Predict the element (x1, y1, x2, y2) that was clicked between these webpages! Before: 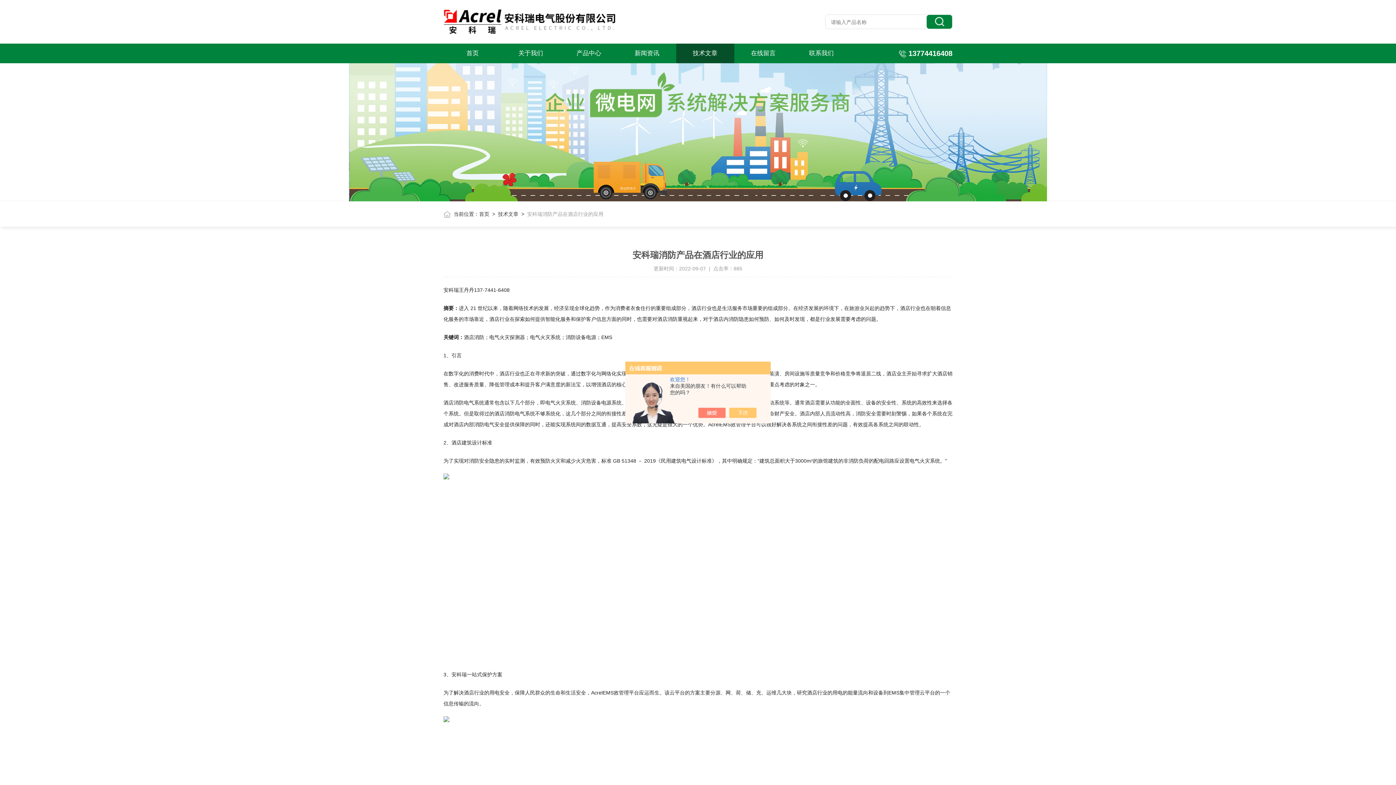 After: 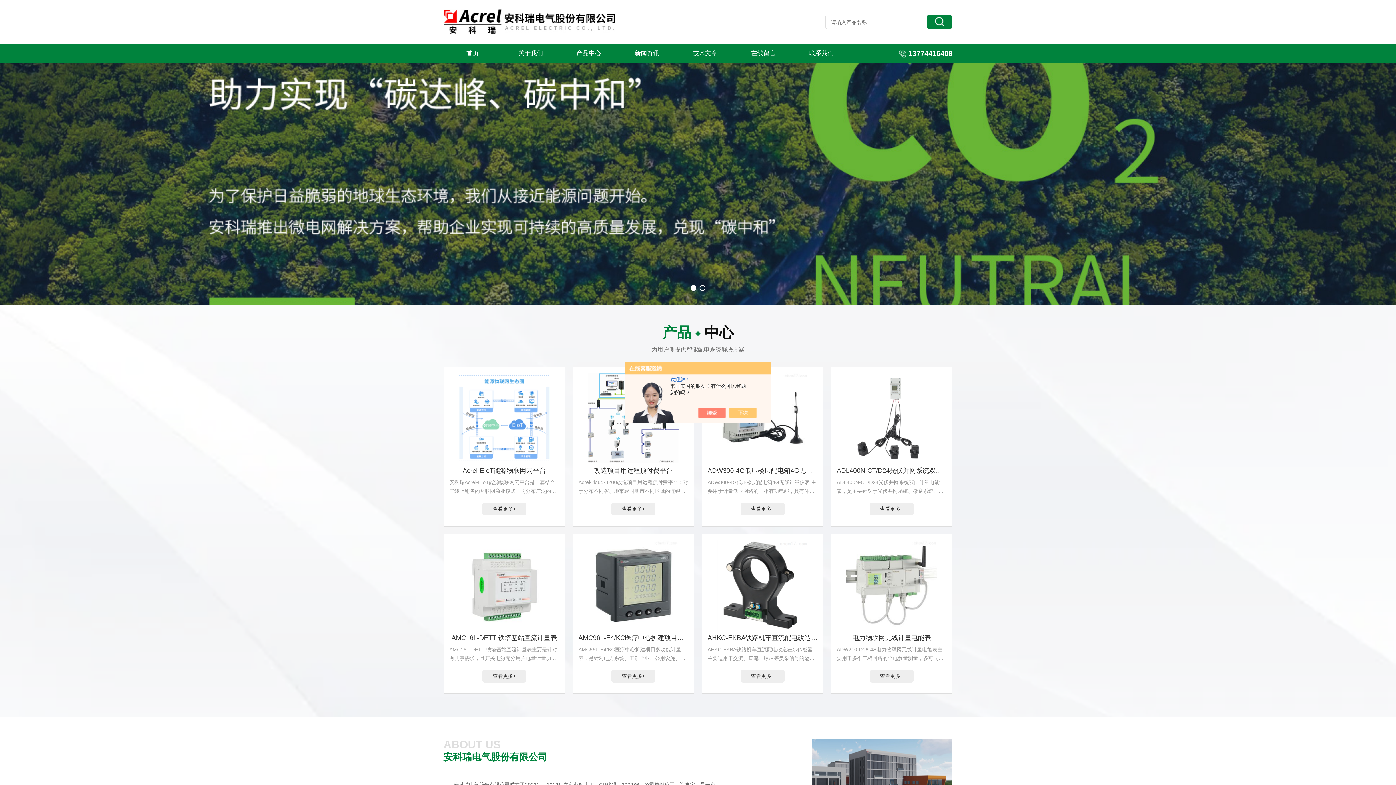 Action: label: 首页 bbox: (443, 43, 501, 63)